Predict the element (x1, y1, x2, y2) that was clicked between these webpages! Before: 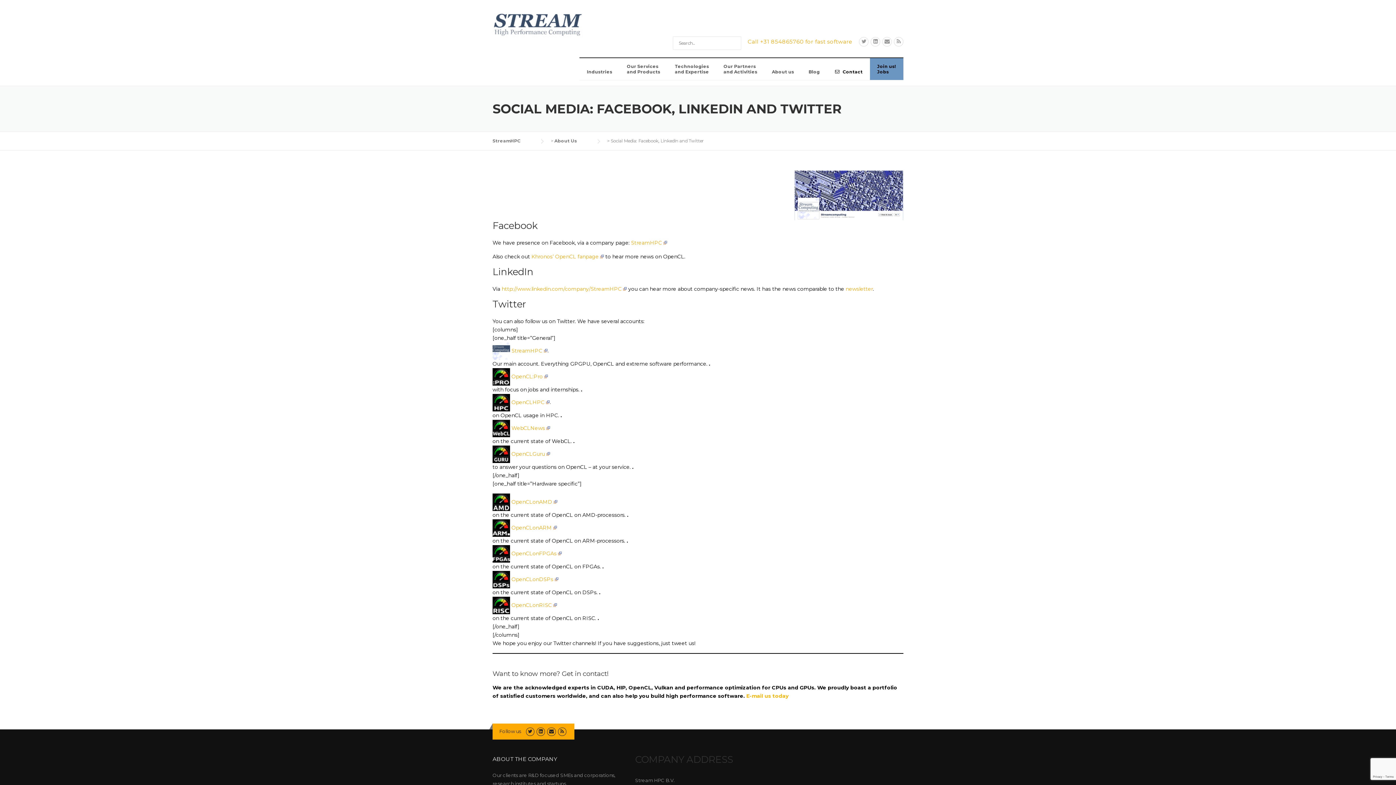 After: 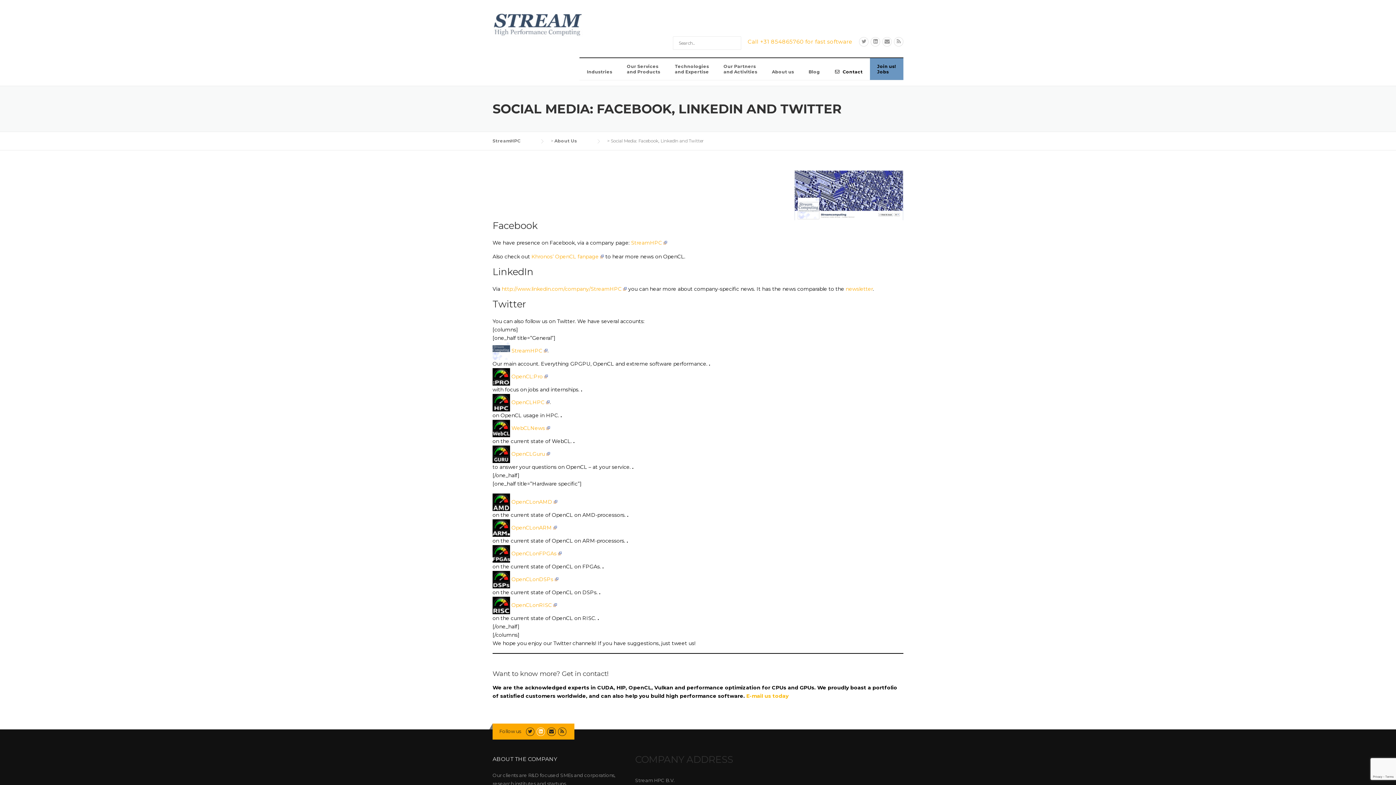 Action: bbox: (536, 728, 545, 734)